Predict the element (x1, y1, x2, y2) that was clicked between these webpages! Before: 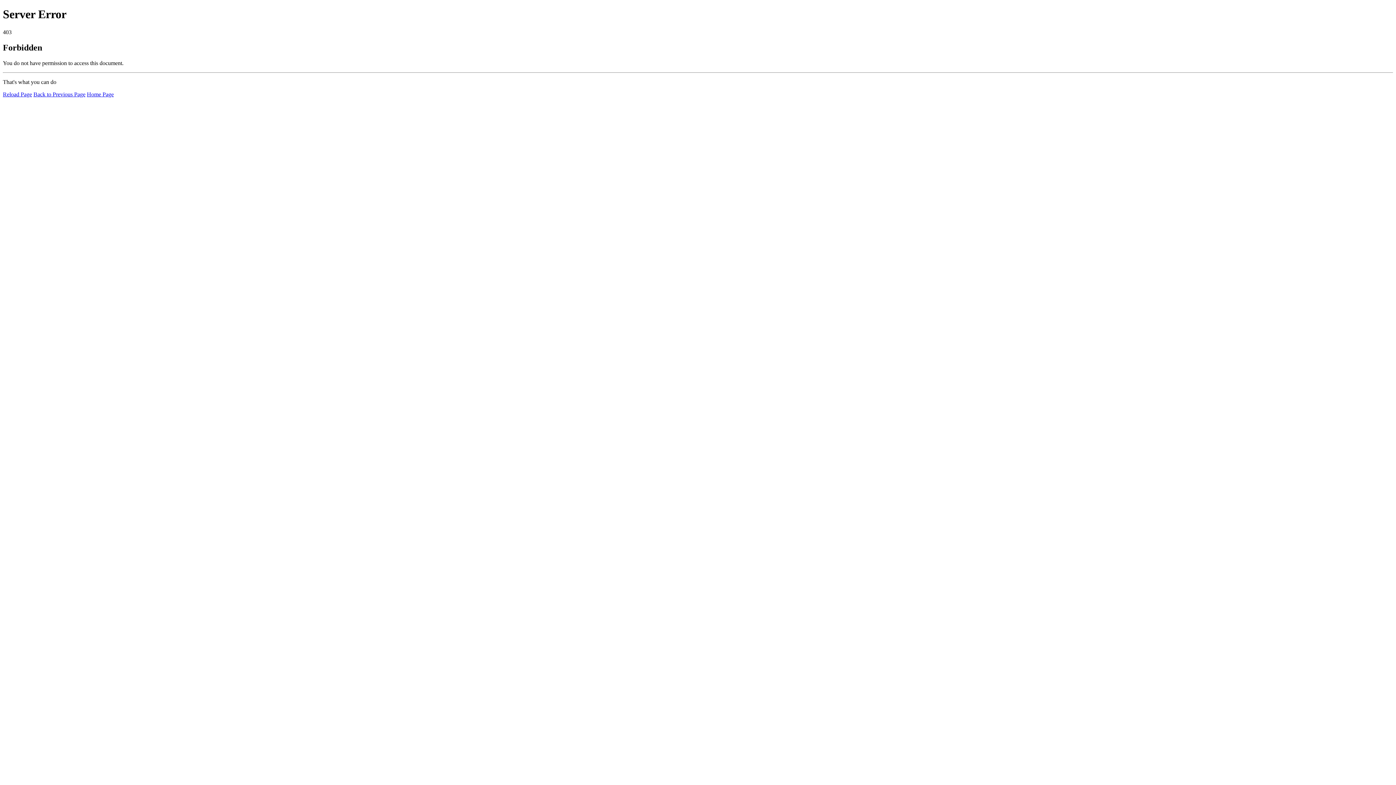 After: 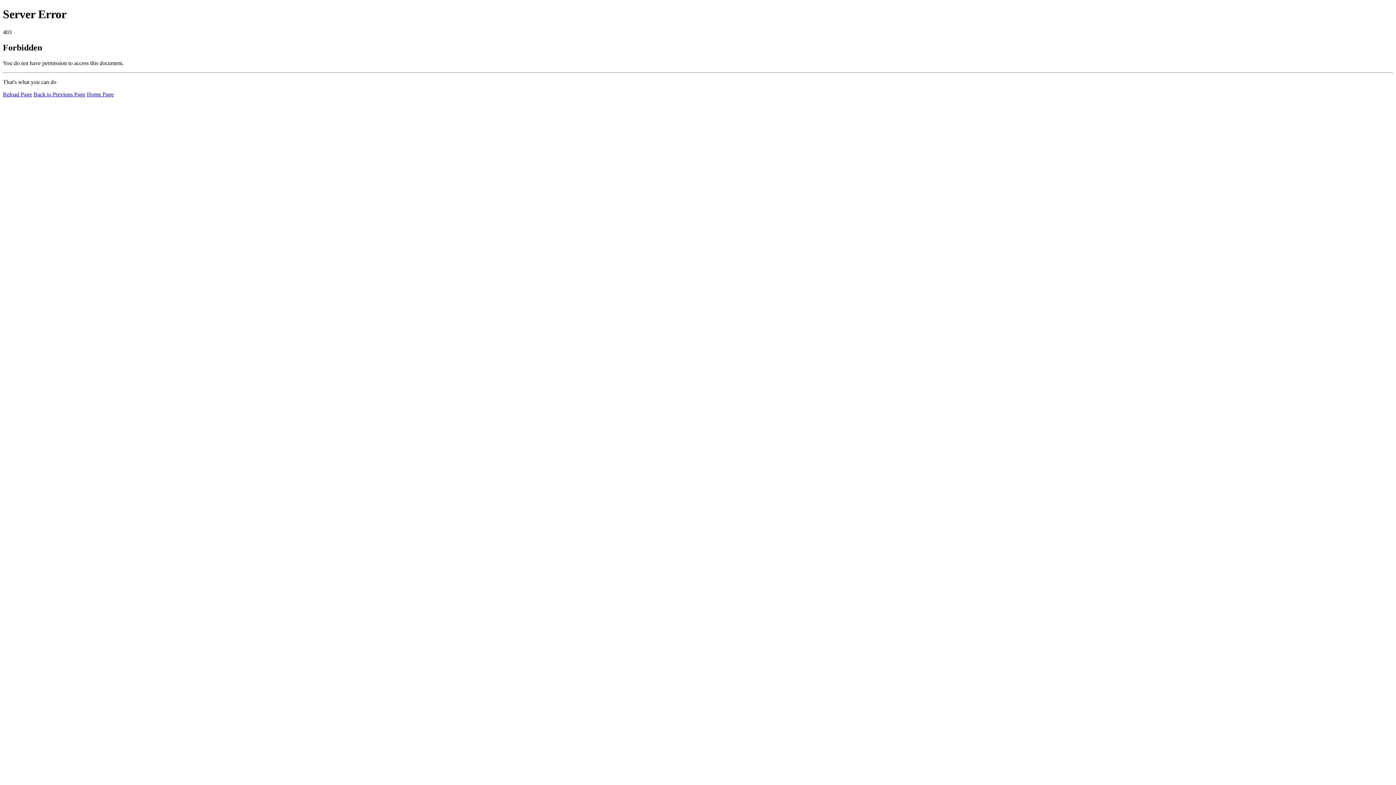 Action: label: Reload Page bbox: (2, 91, 32, 97)